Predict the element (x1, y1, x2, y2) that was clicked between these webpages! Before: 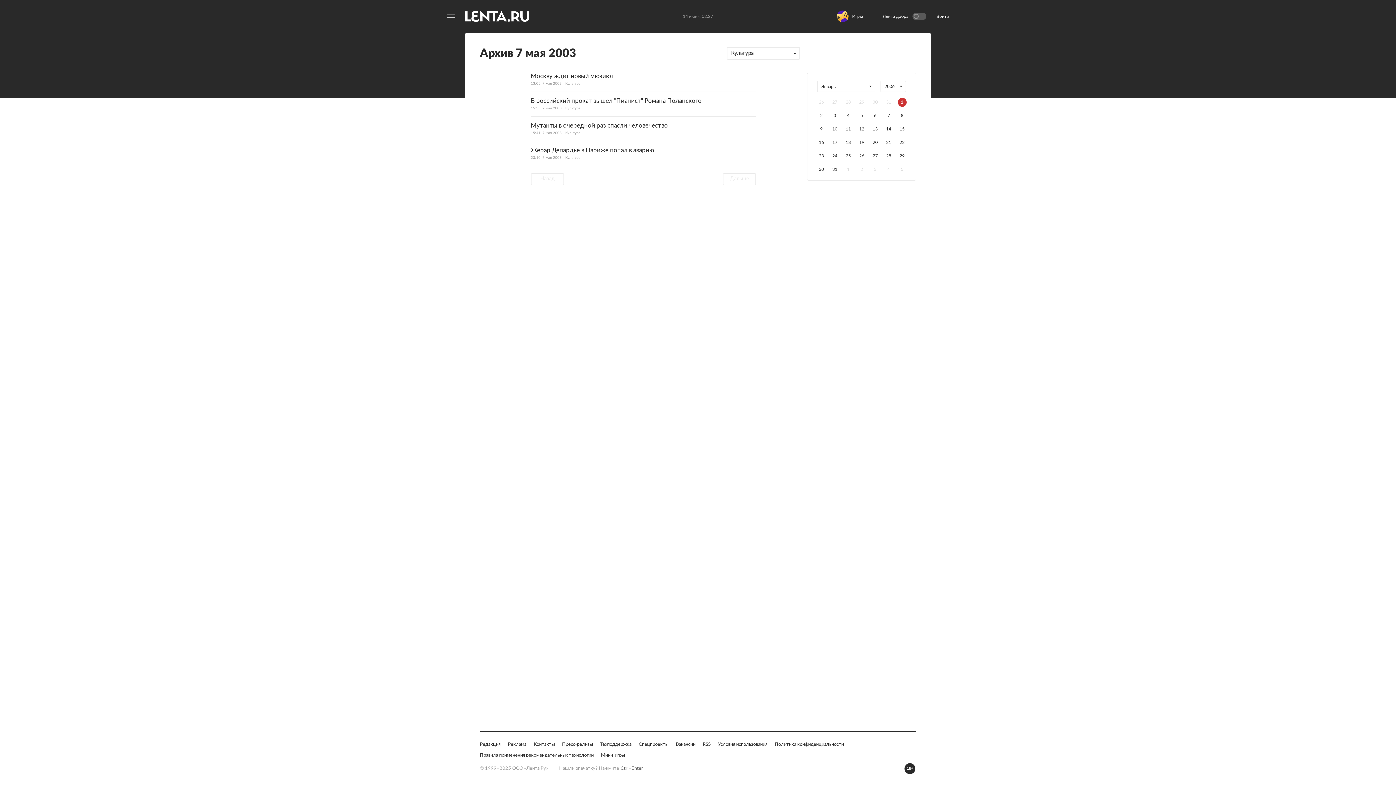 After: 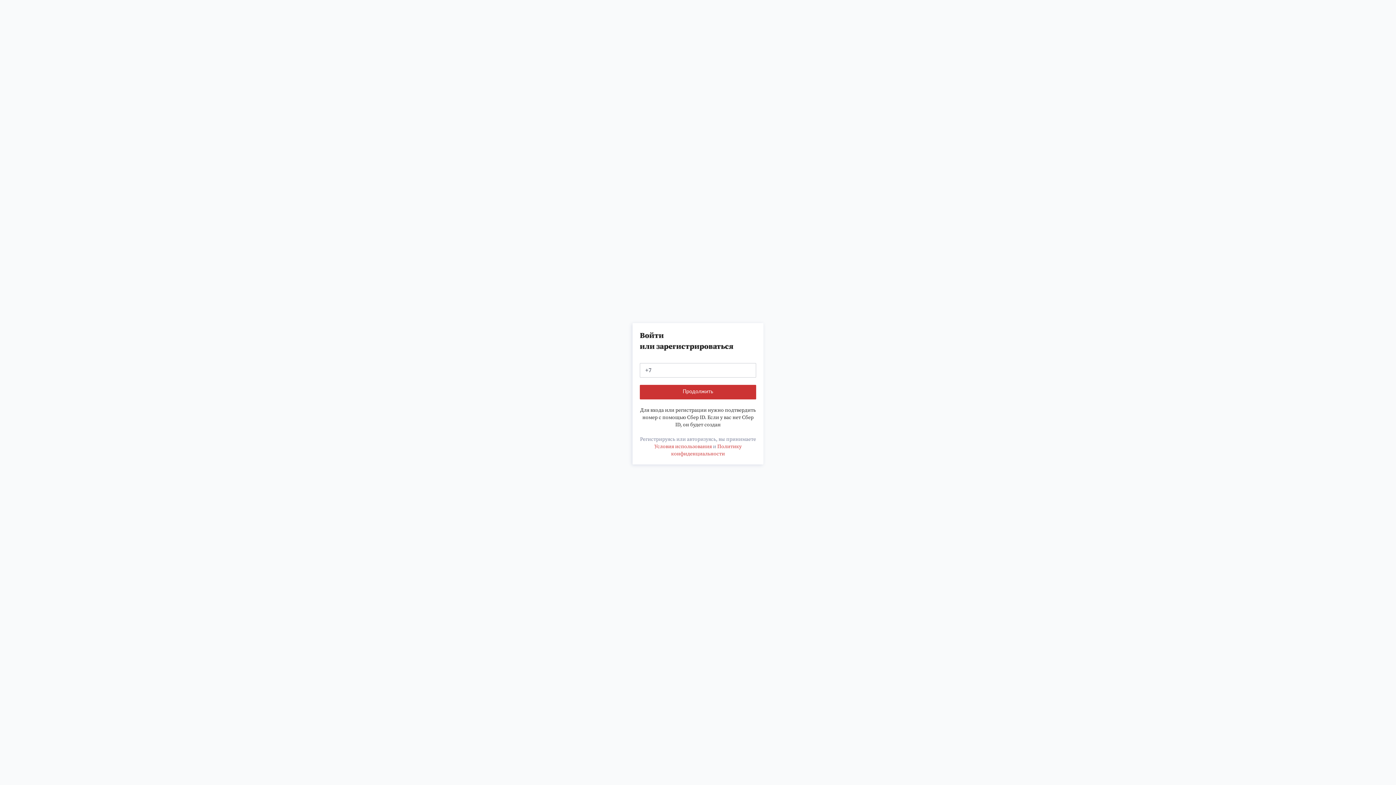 Action: bbox: (936, 13, 952, 19) label: Войти